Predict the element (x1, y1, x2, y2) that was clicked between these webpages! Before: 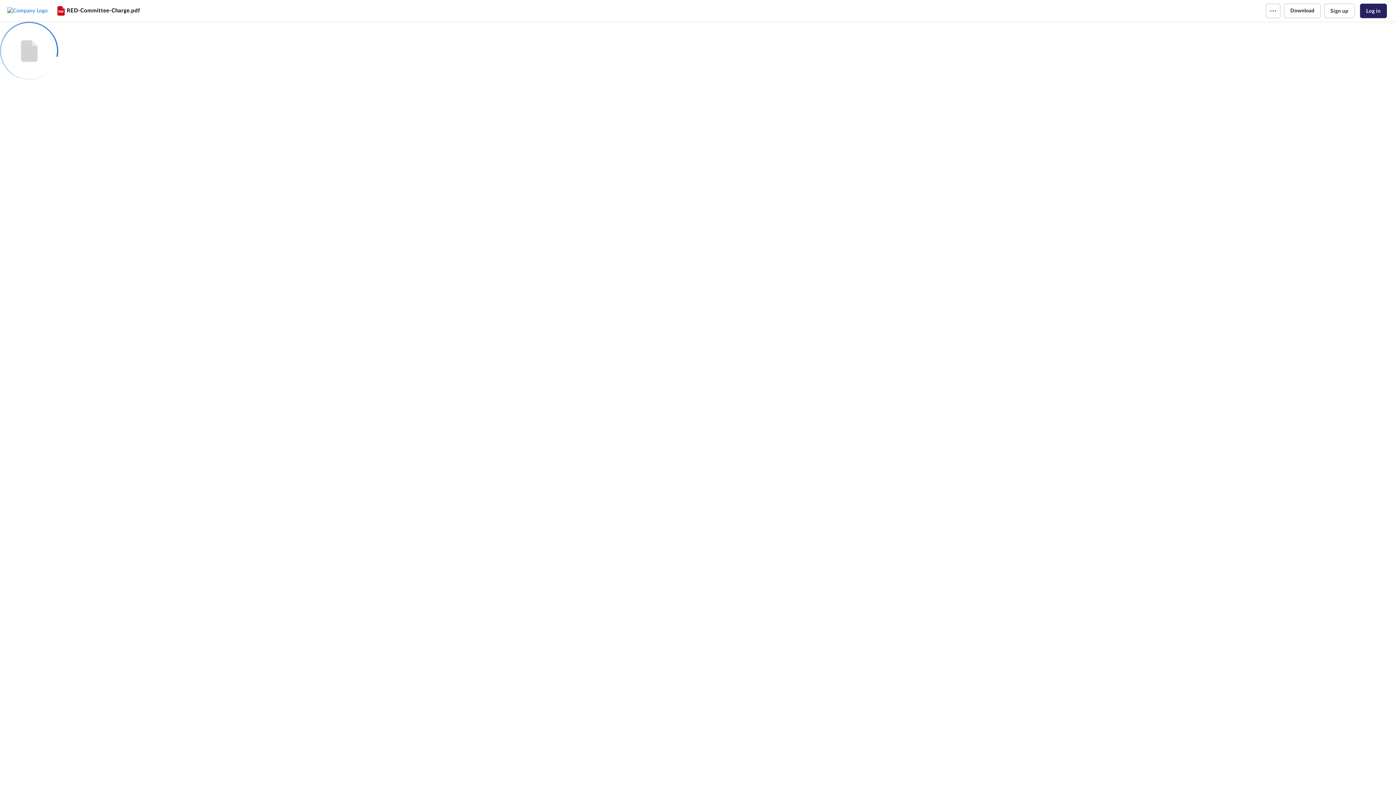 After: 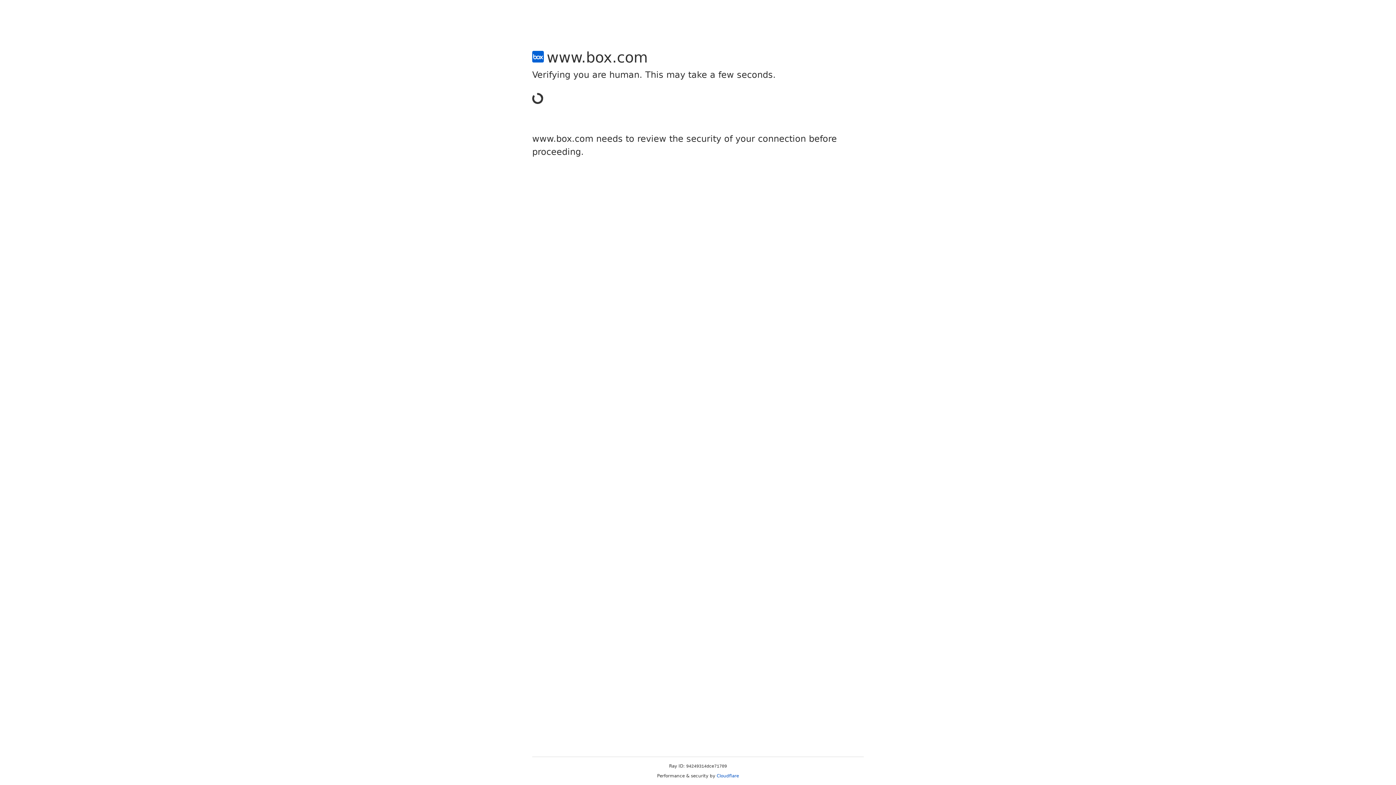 Action: bbox: (1324, 3, 1354, 18) label: Sign up